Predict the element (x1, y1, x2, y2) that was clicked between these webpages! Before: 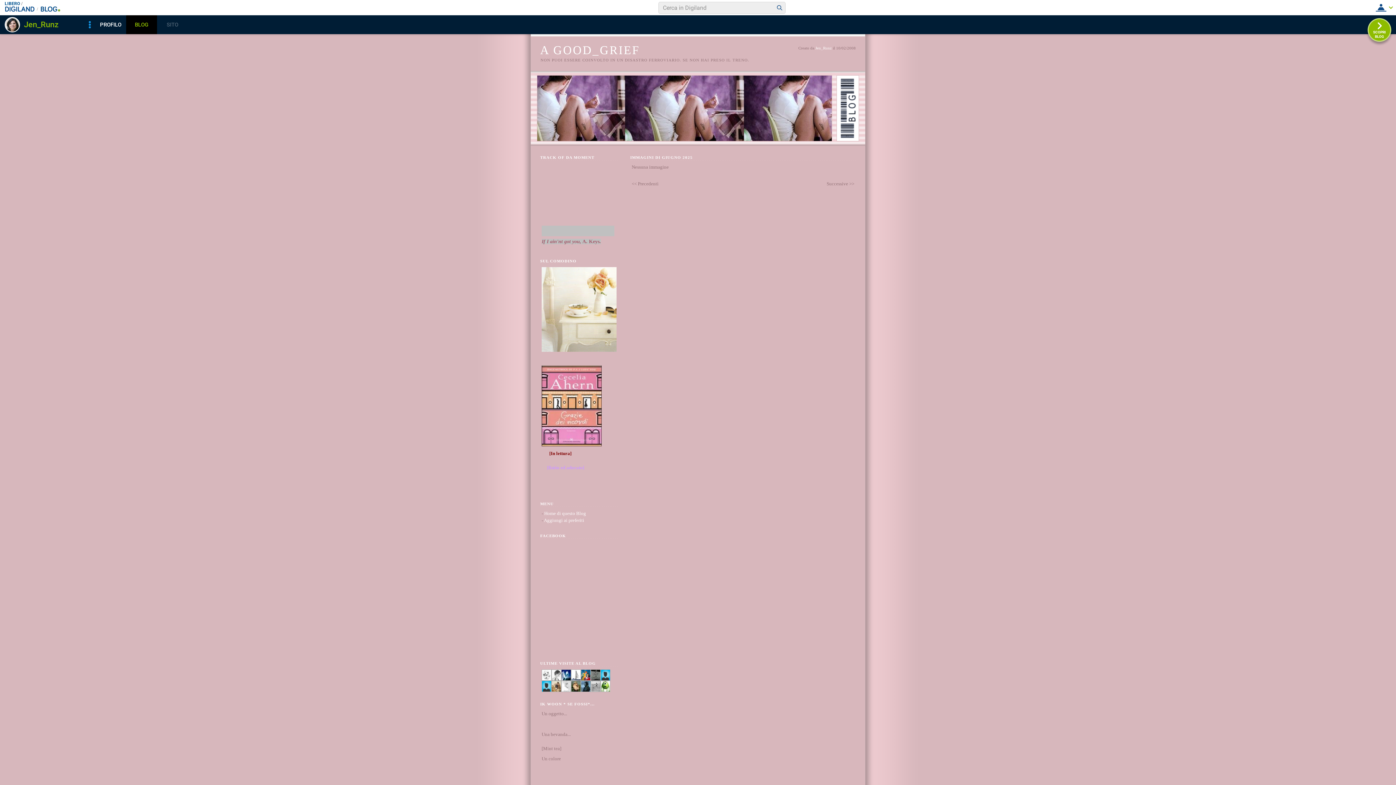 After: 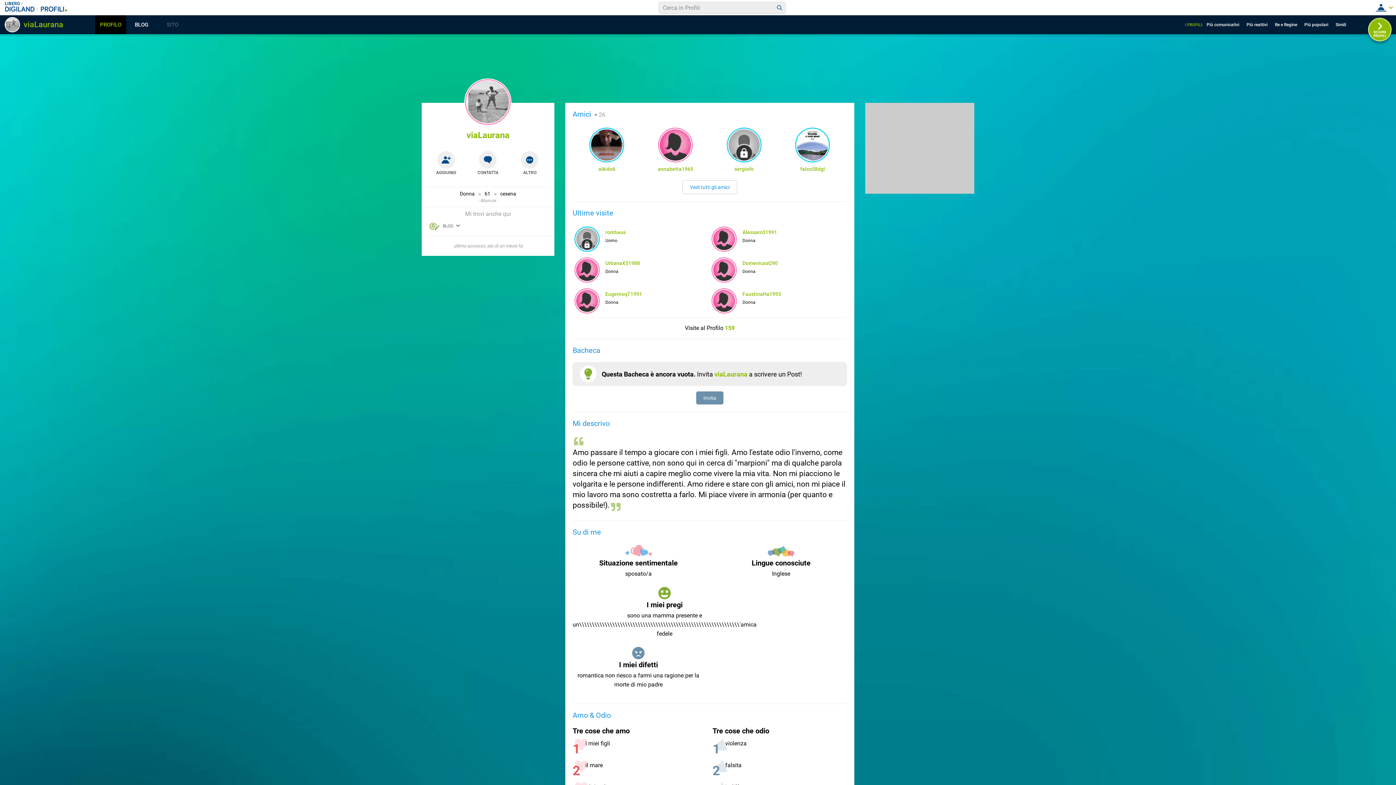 Action: bbox: (590, 688, 600, 693)